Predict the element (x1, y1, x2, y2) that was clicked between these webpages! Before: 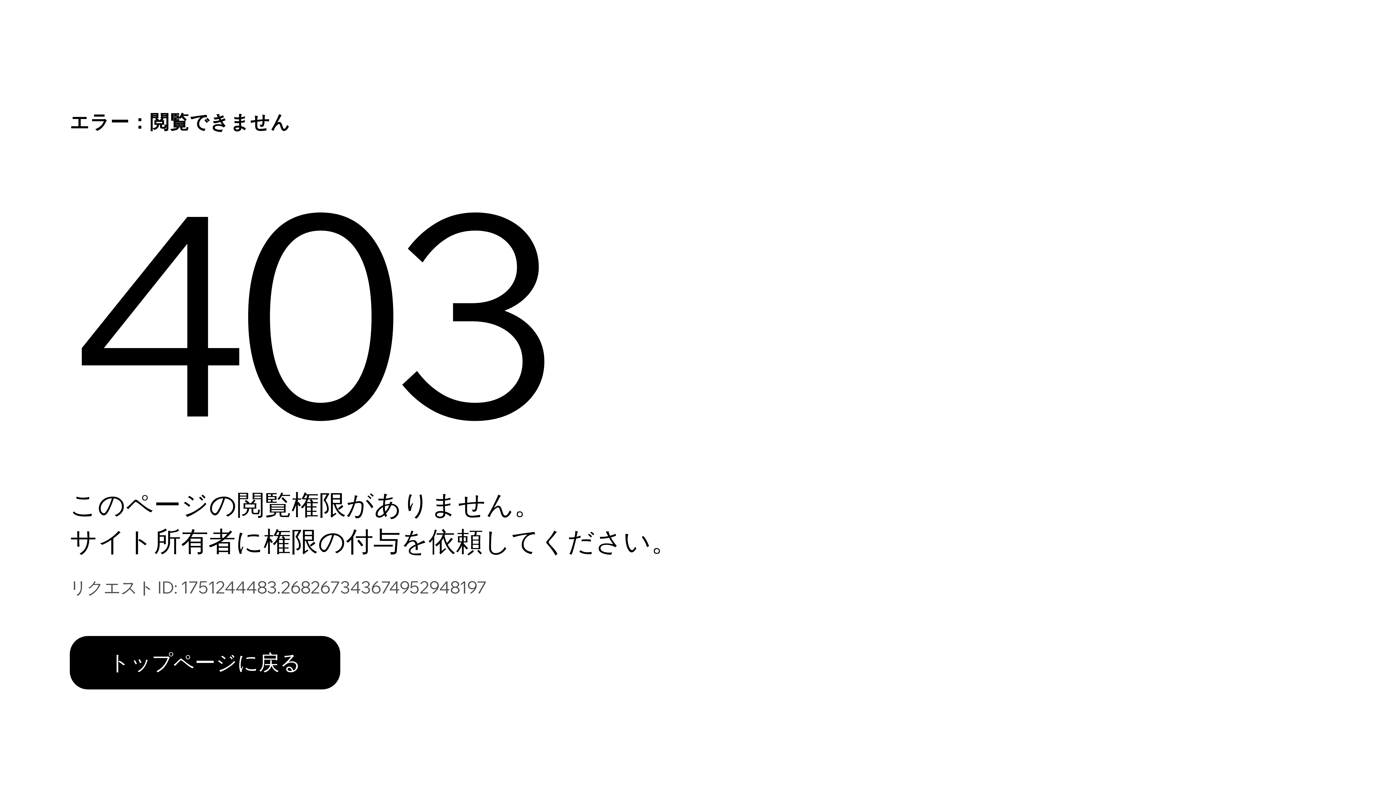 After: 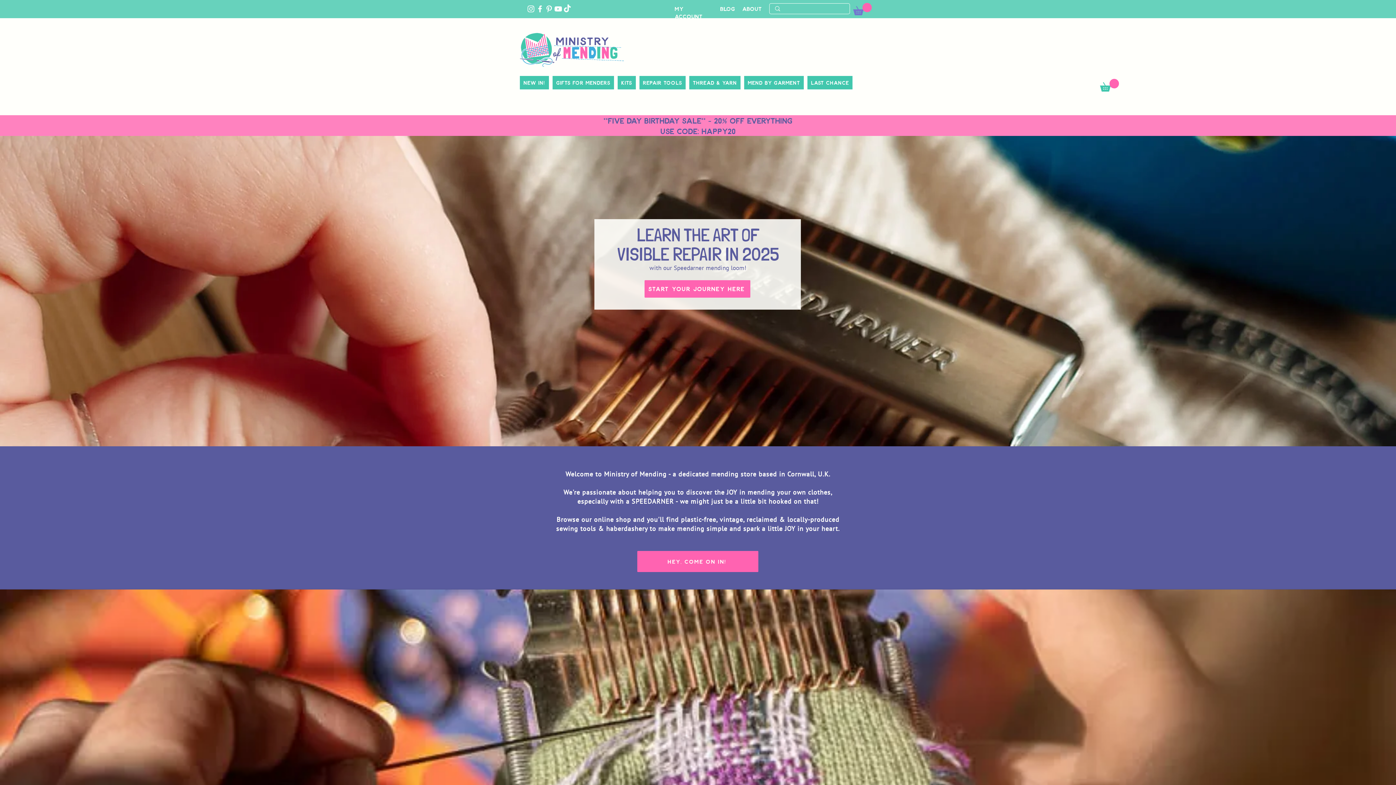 Action: label: トップページに戻る bbox: (69, 636, 340, 689)